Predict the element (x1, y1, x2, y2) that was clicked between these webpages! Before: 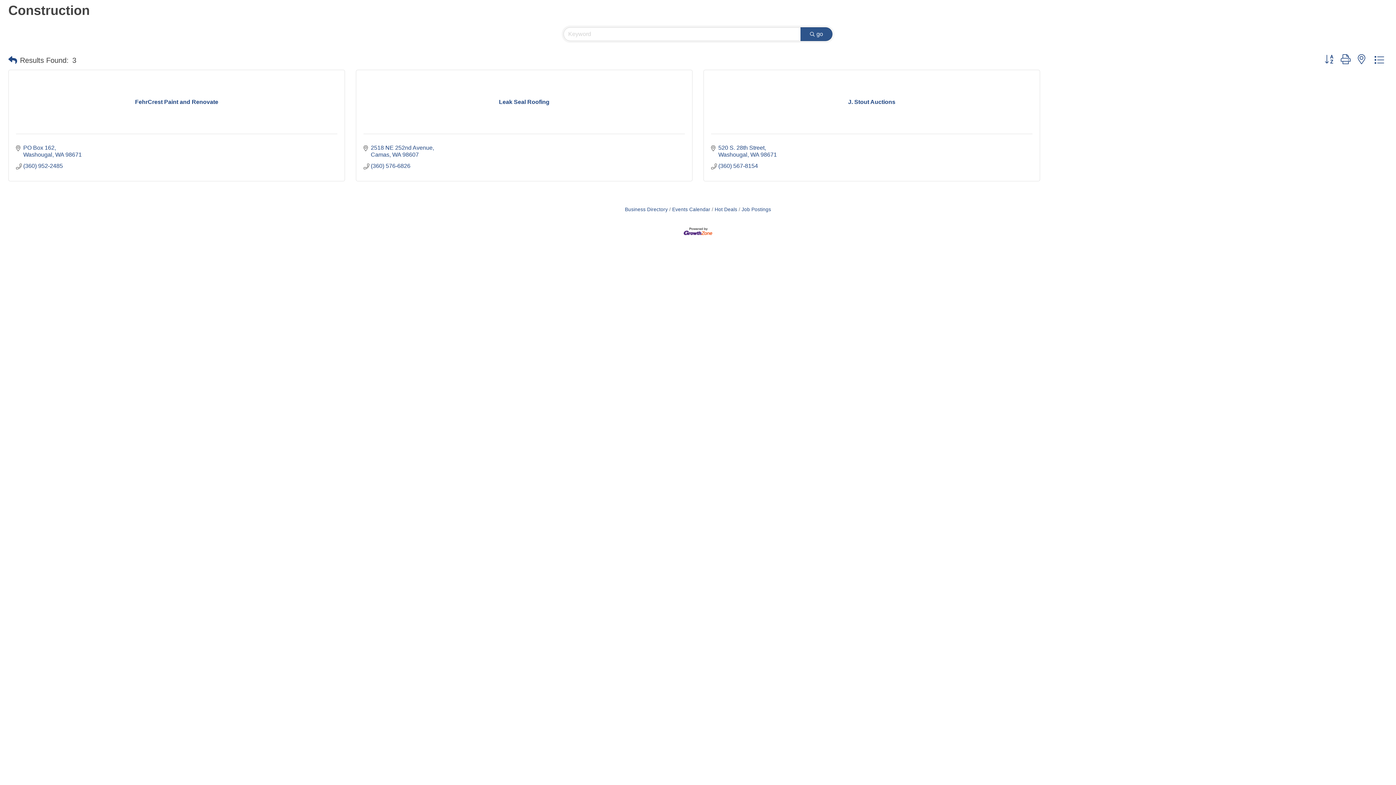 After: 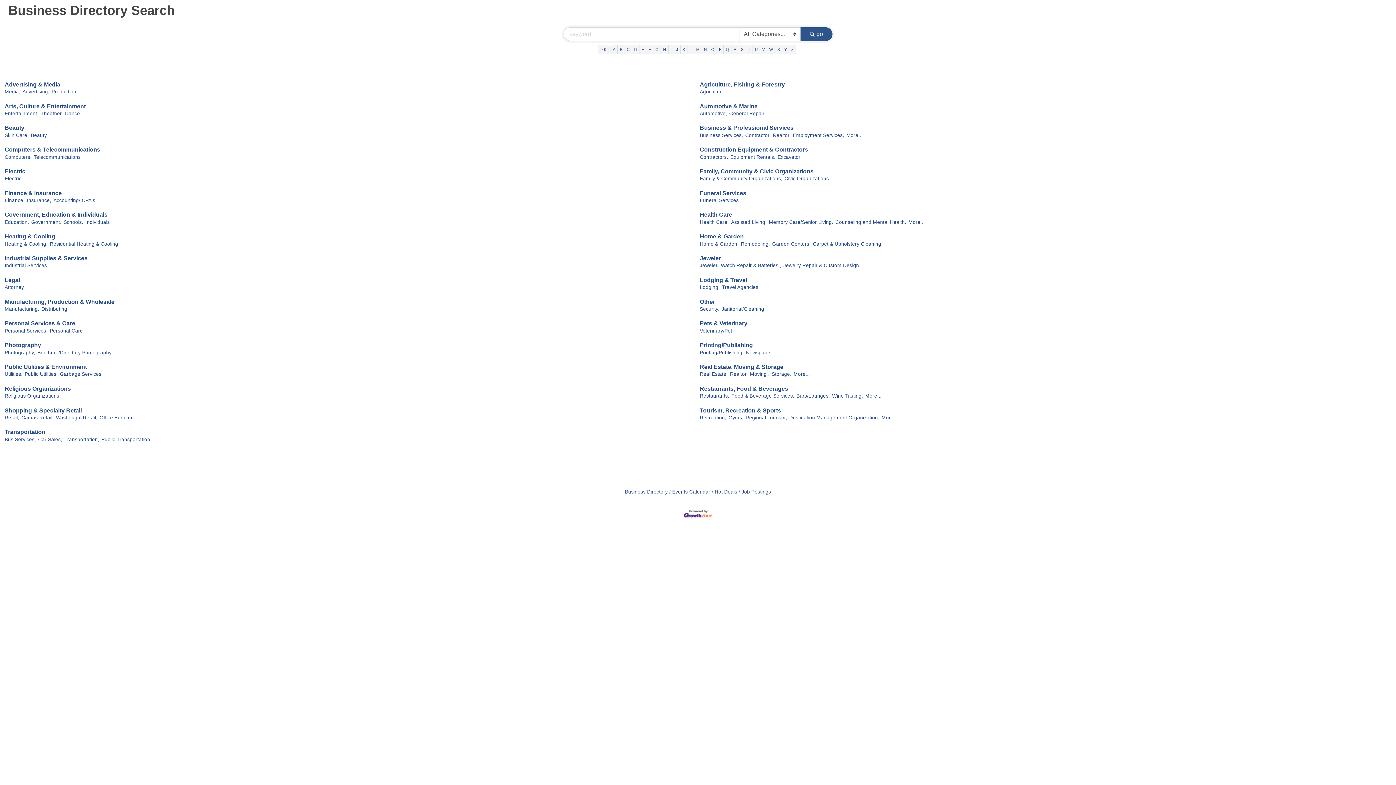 Action: bbox: (625, 206, 668, 212) label: Business Directory